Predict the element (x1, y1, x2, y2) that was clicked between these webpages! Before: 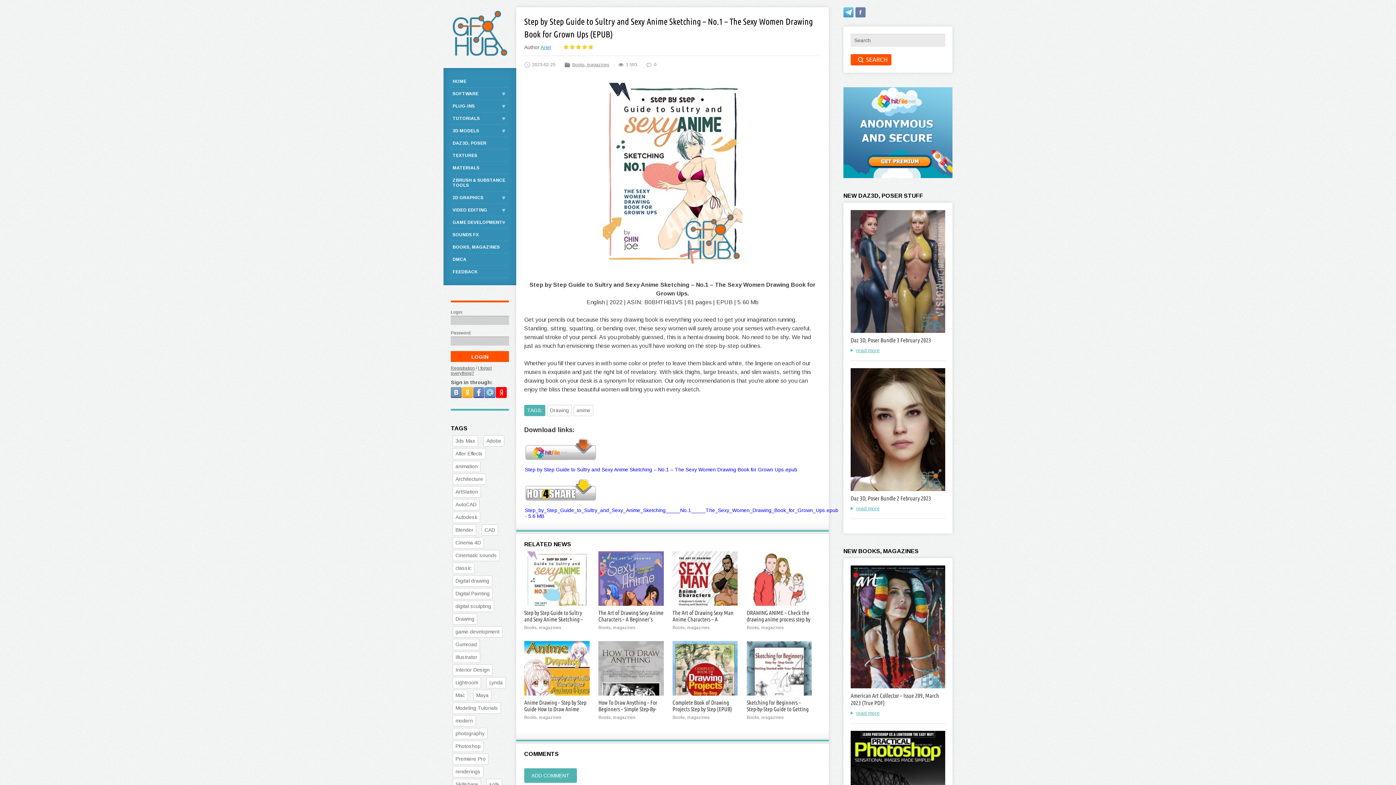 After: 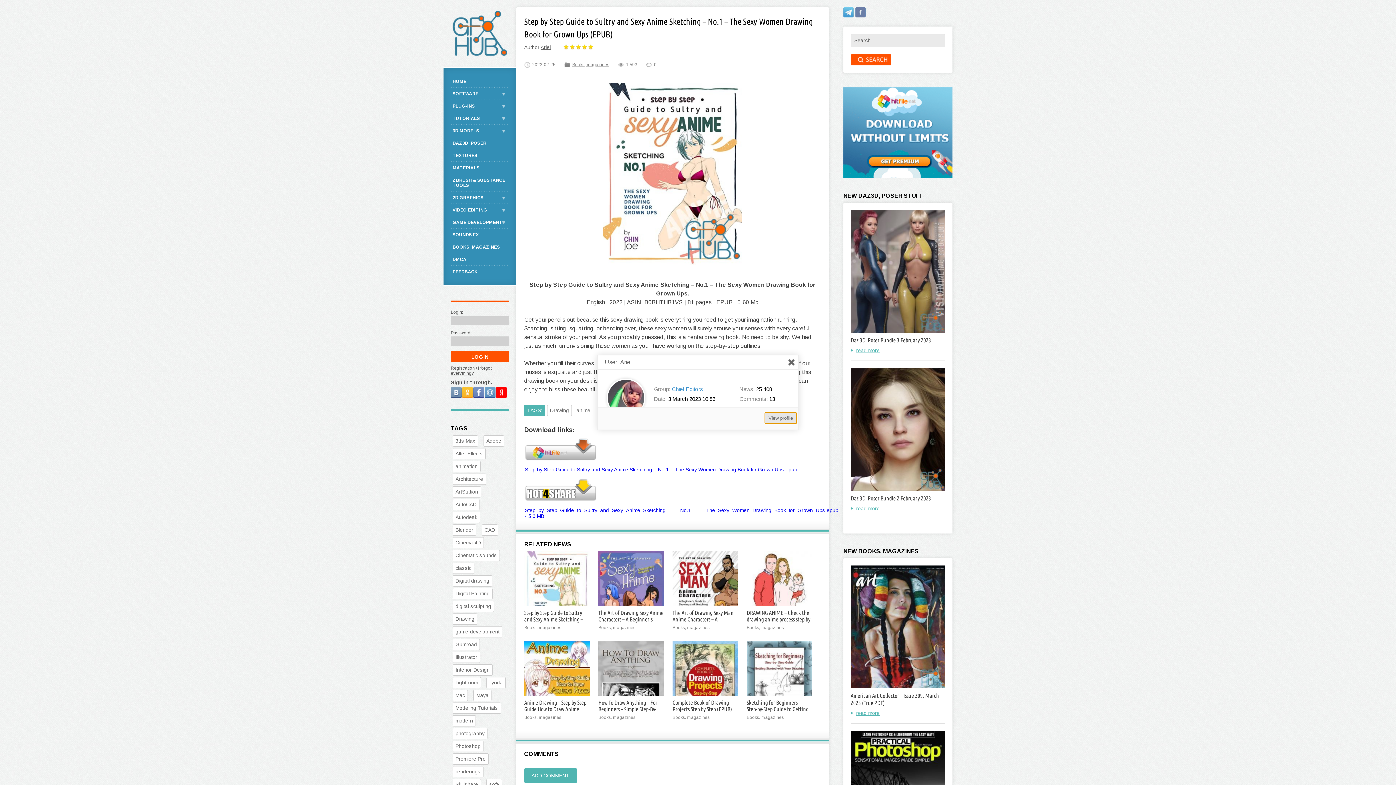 Action: label: Ariel bbox: (540, 44, 550, 50)